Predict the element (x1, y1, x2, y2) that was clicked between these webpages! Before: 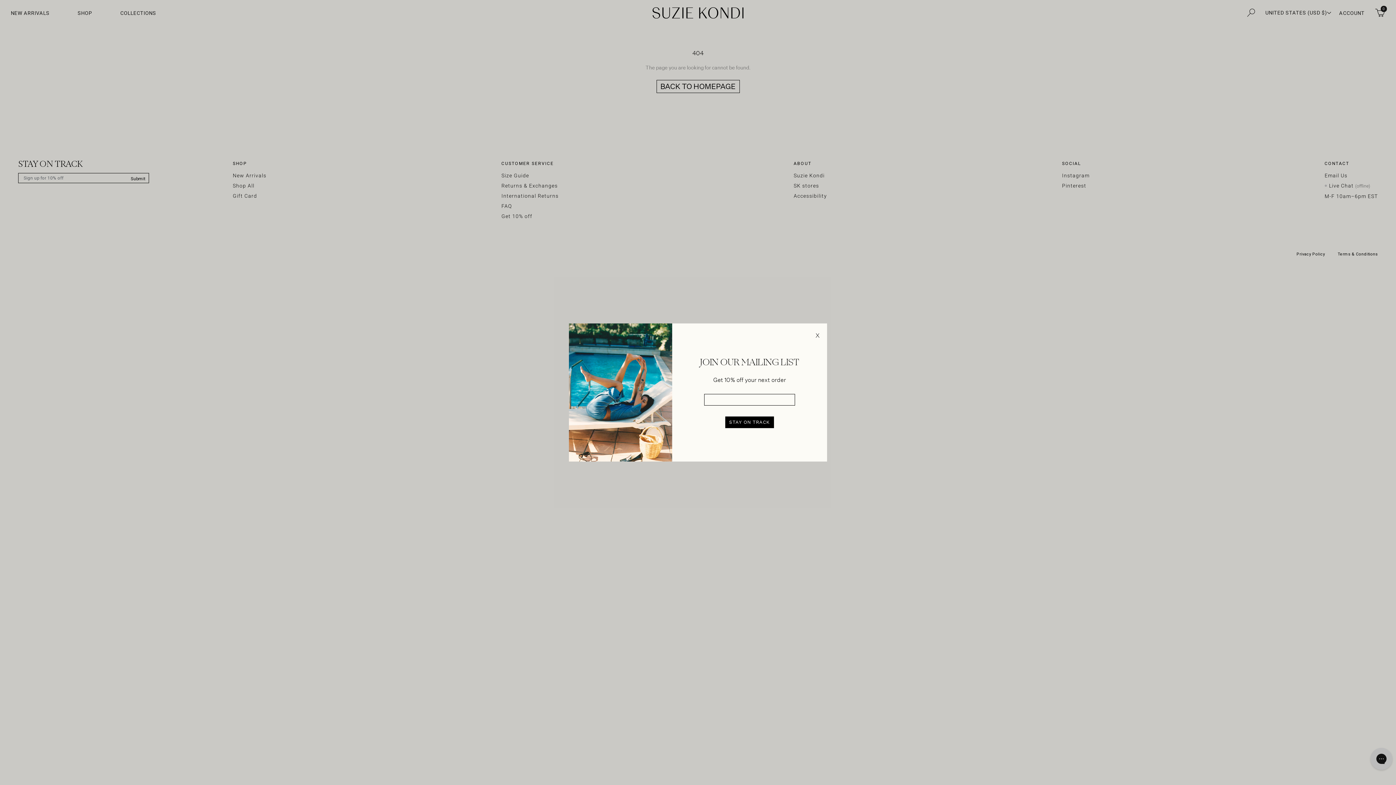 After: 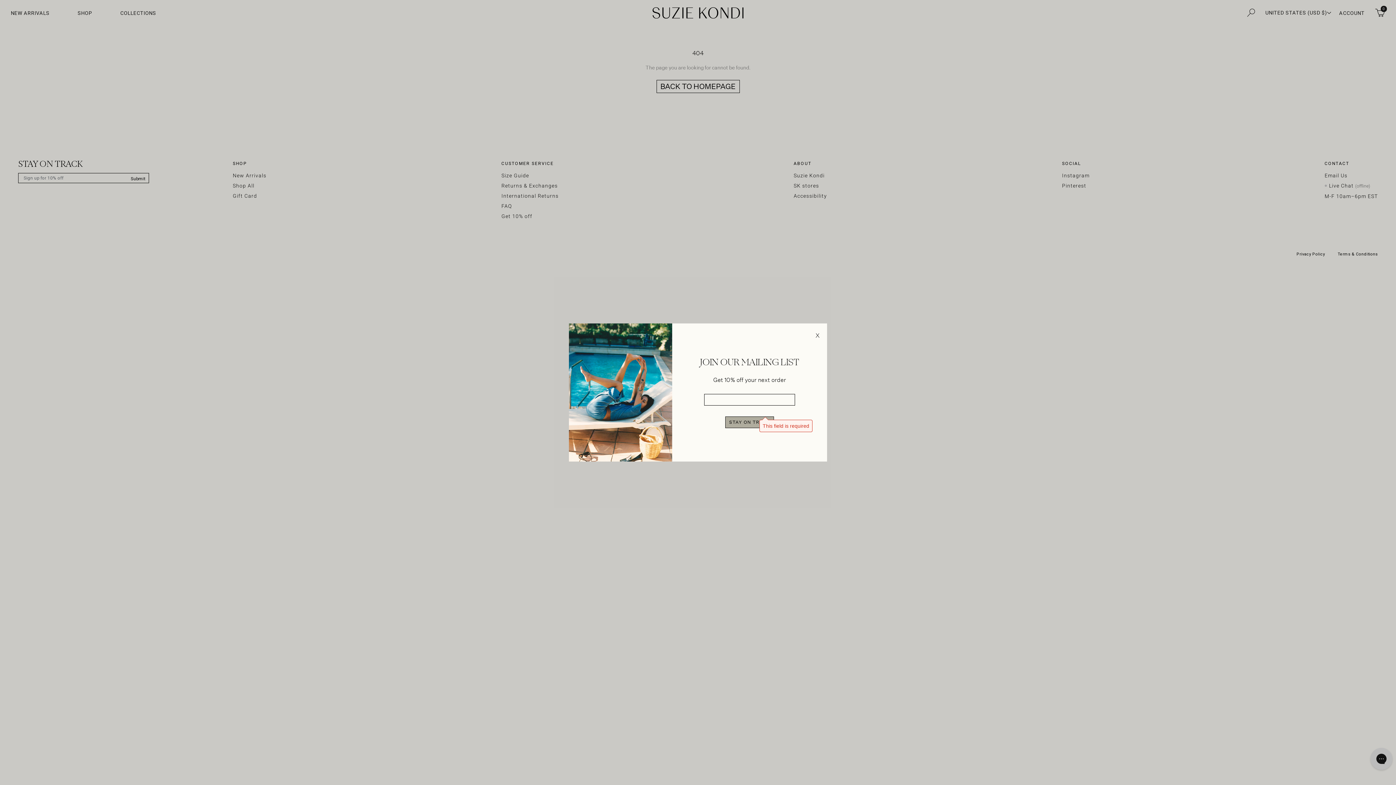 Action: bbox: (725, 416, 774, 428) label: STAY ON TRACK